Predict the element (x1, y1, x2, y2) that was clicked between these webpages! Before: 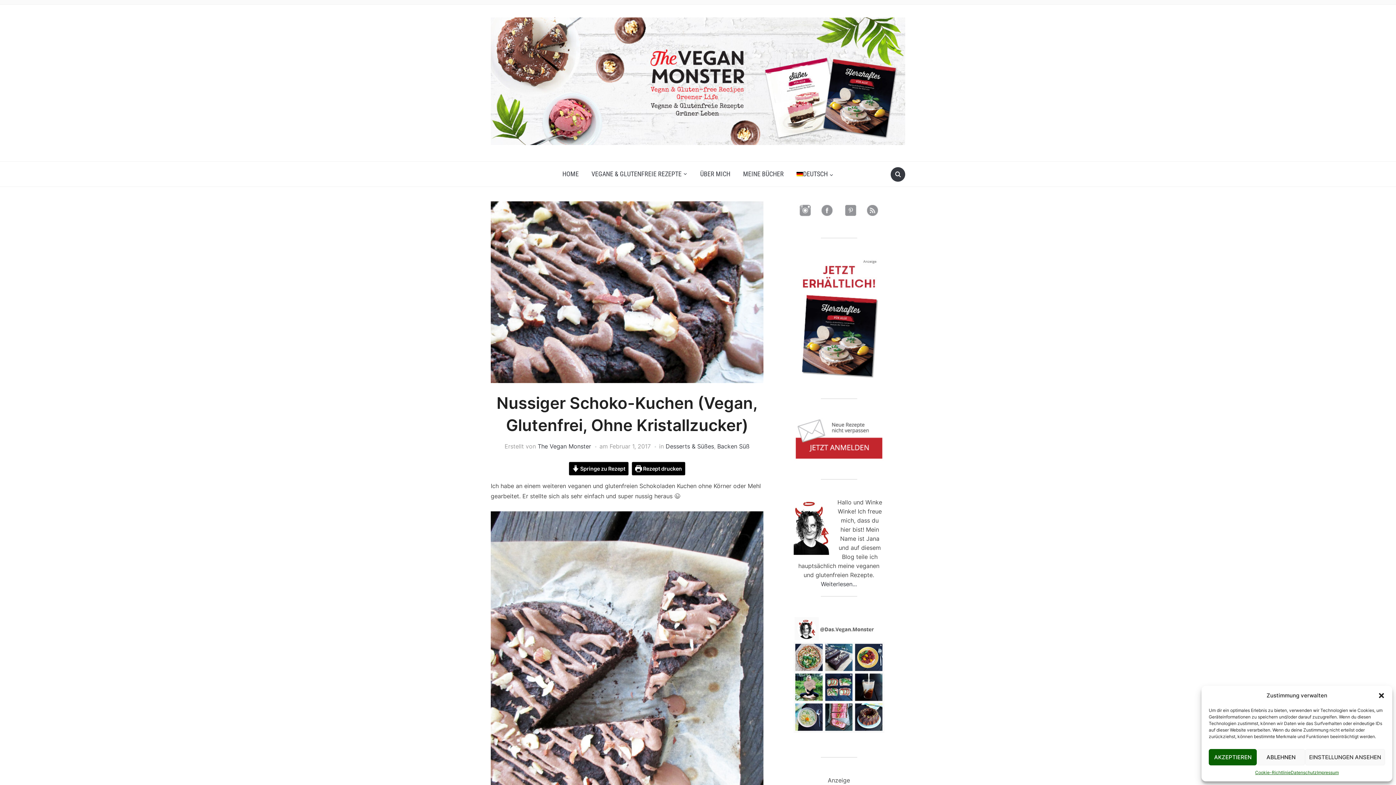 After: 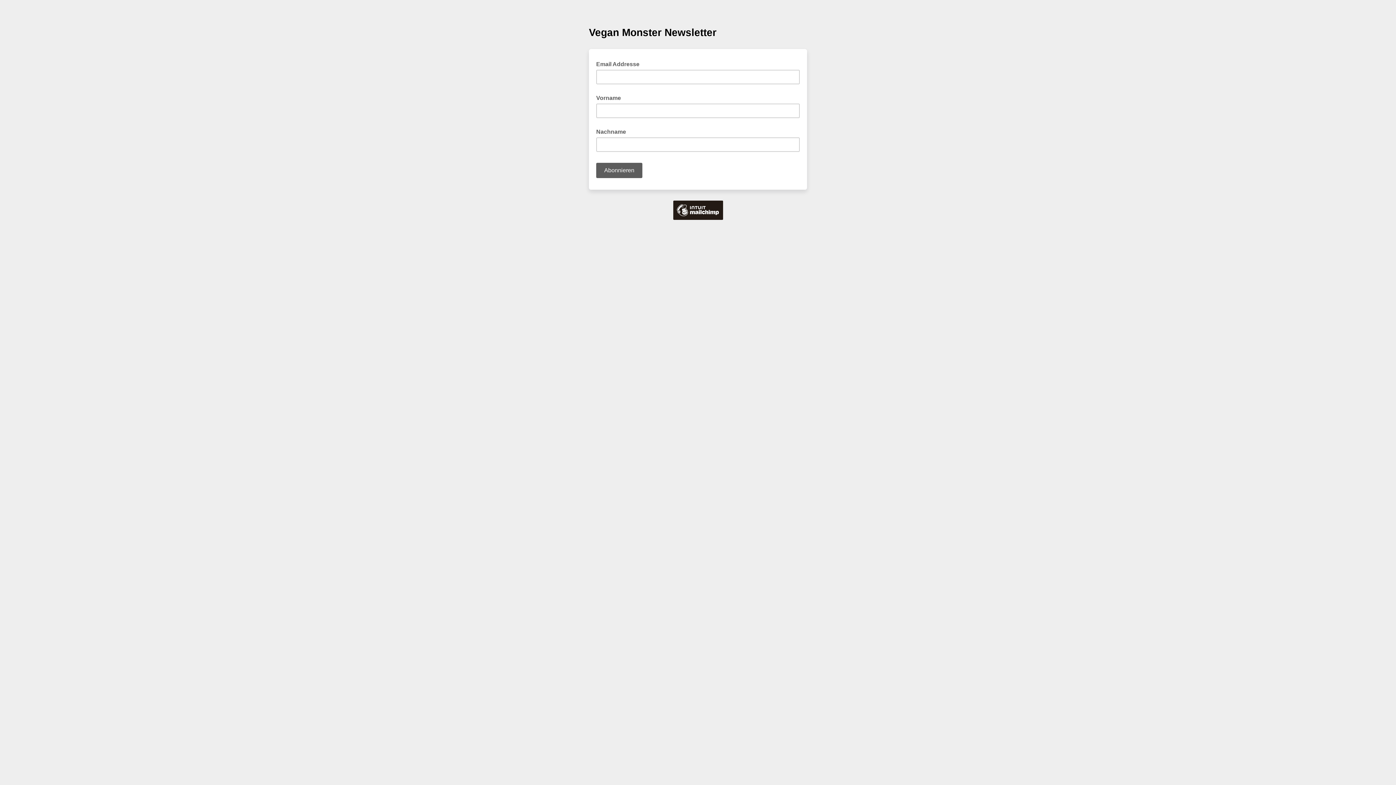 Action: bbox: (793, 434, 884, 442)